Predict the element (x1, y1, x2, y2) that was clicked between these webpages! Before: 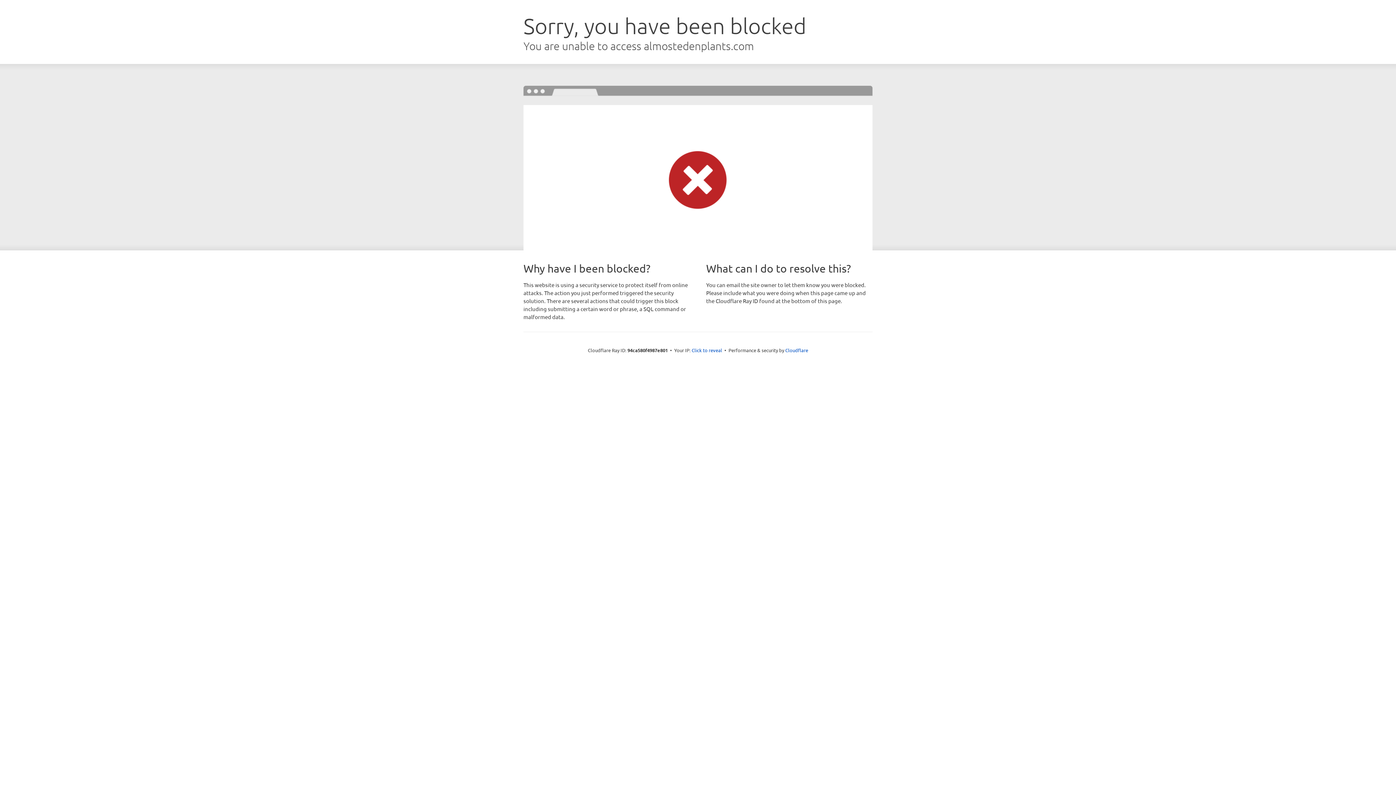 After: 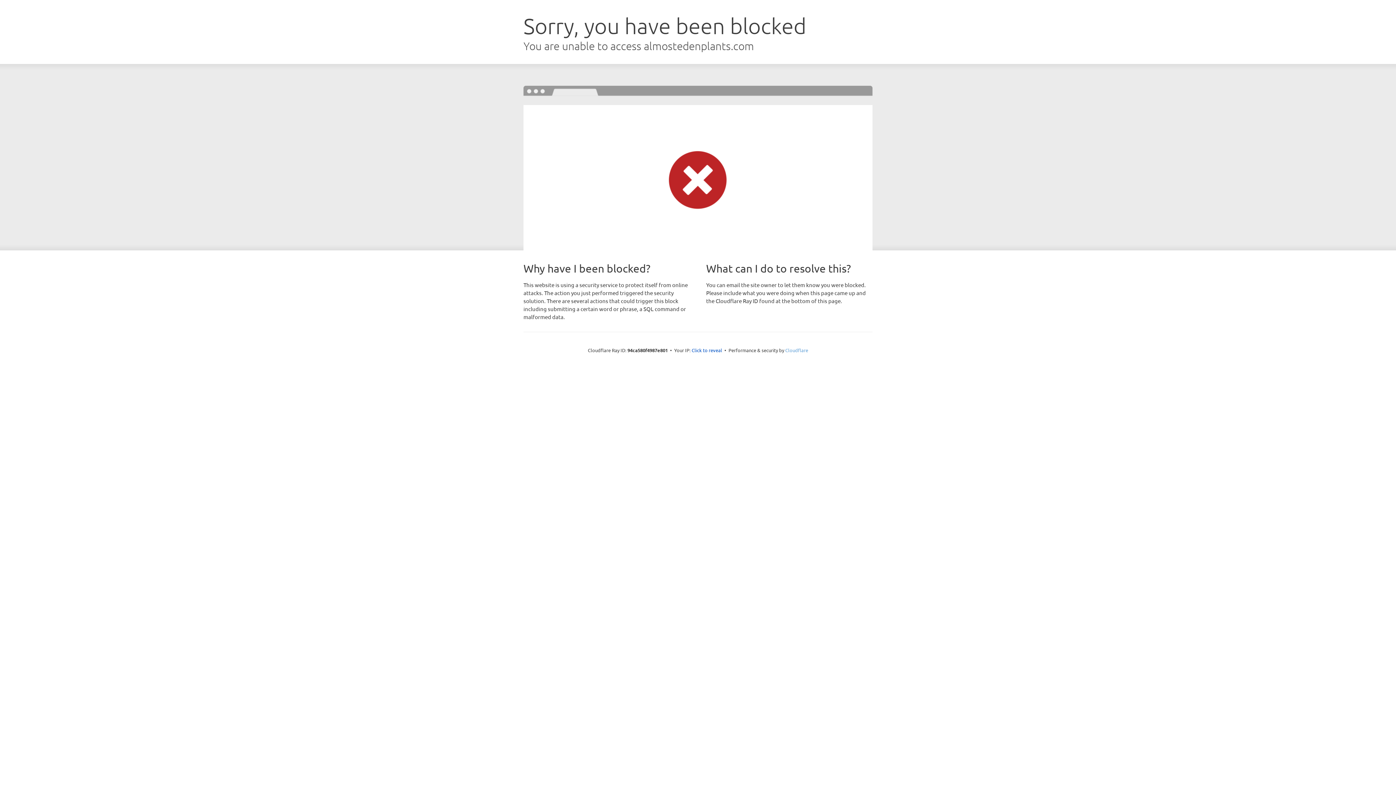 Action: bbox: (785, 347, 808, 353) label: Cloudflare